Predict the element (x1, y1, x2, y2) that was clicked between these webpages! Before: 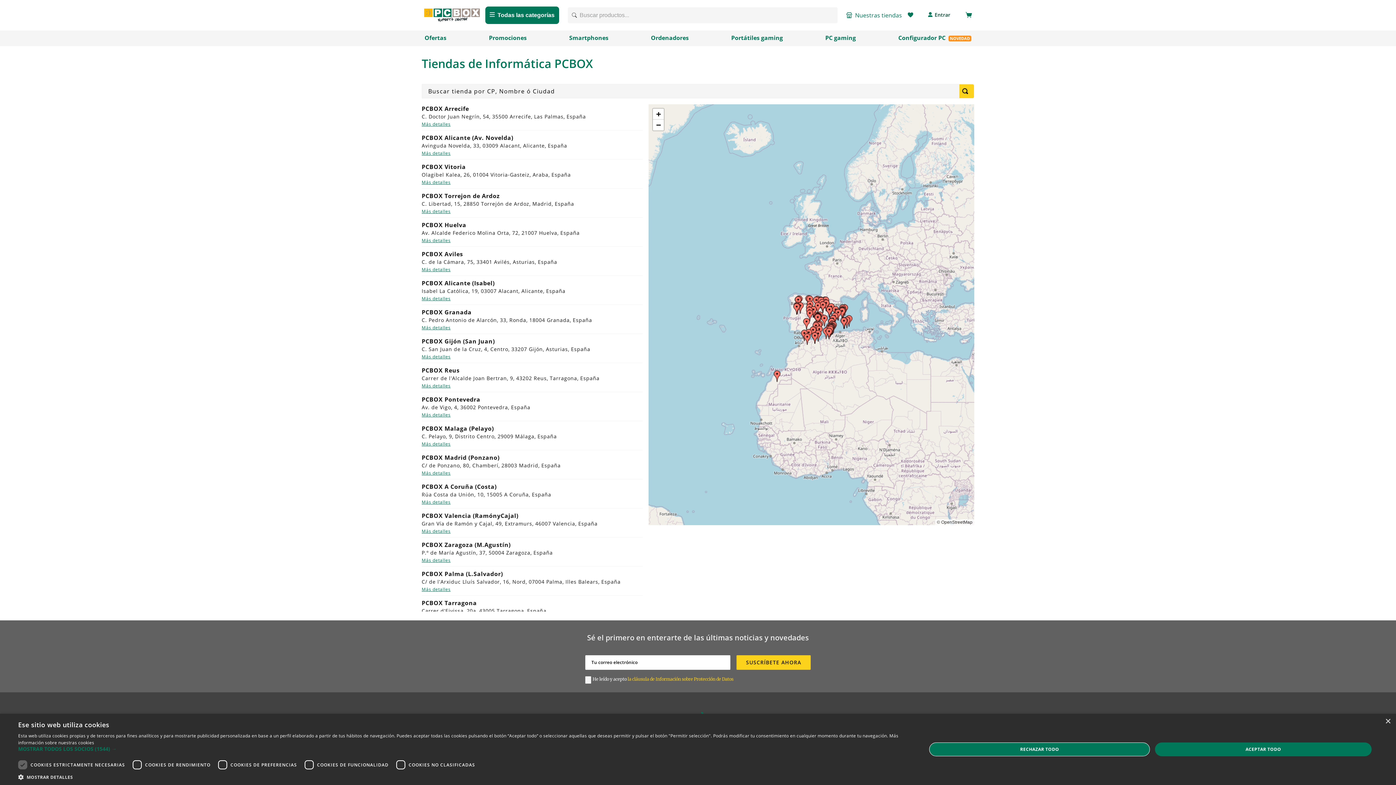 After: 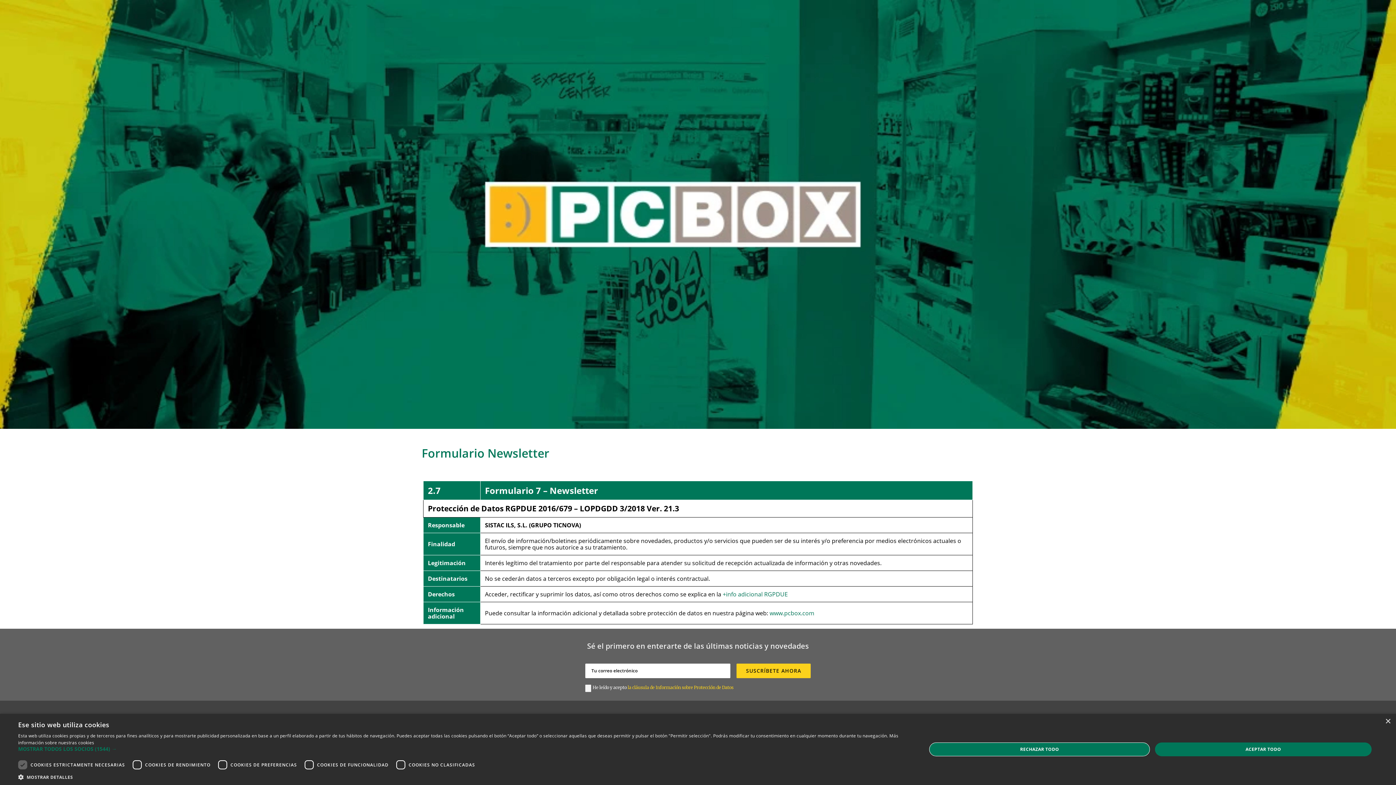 Action: label: la cláusula de Información sobre Protección de Datos bbox: (627, 676, 733, 682)